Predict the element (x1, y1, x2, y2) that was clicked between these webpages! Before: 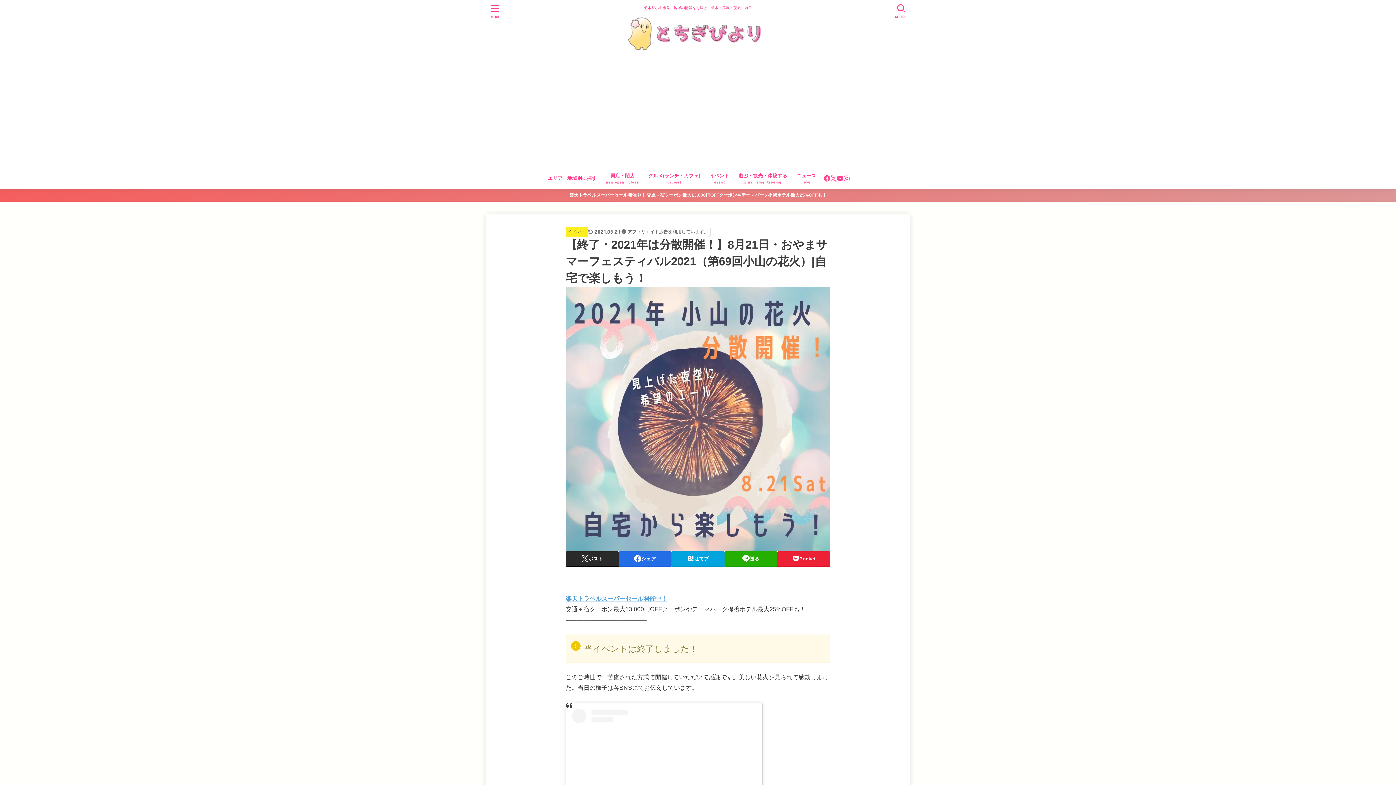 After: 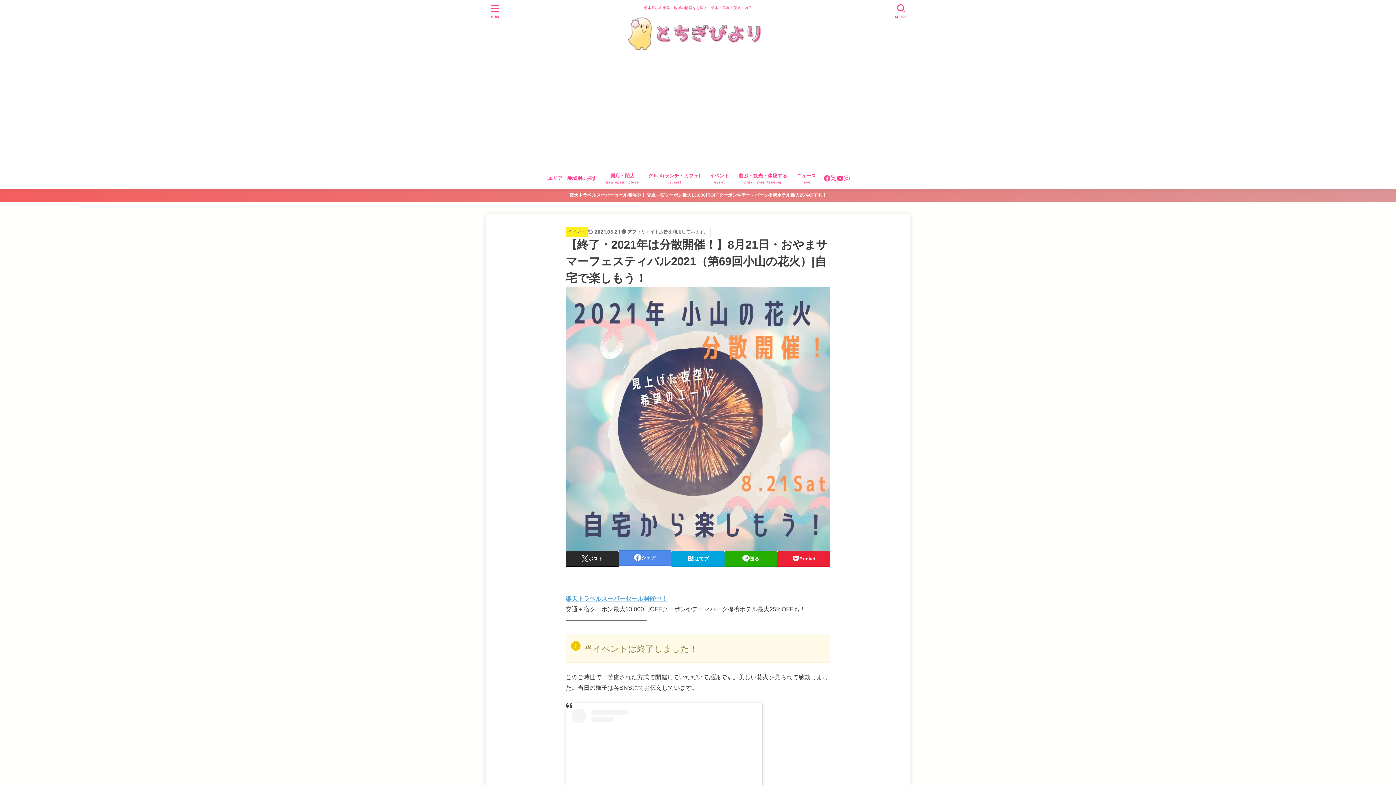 Action: label: シェア bbox: (618, 551, 671, 566)